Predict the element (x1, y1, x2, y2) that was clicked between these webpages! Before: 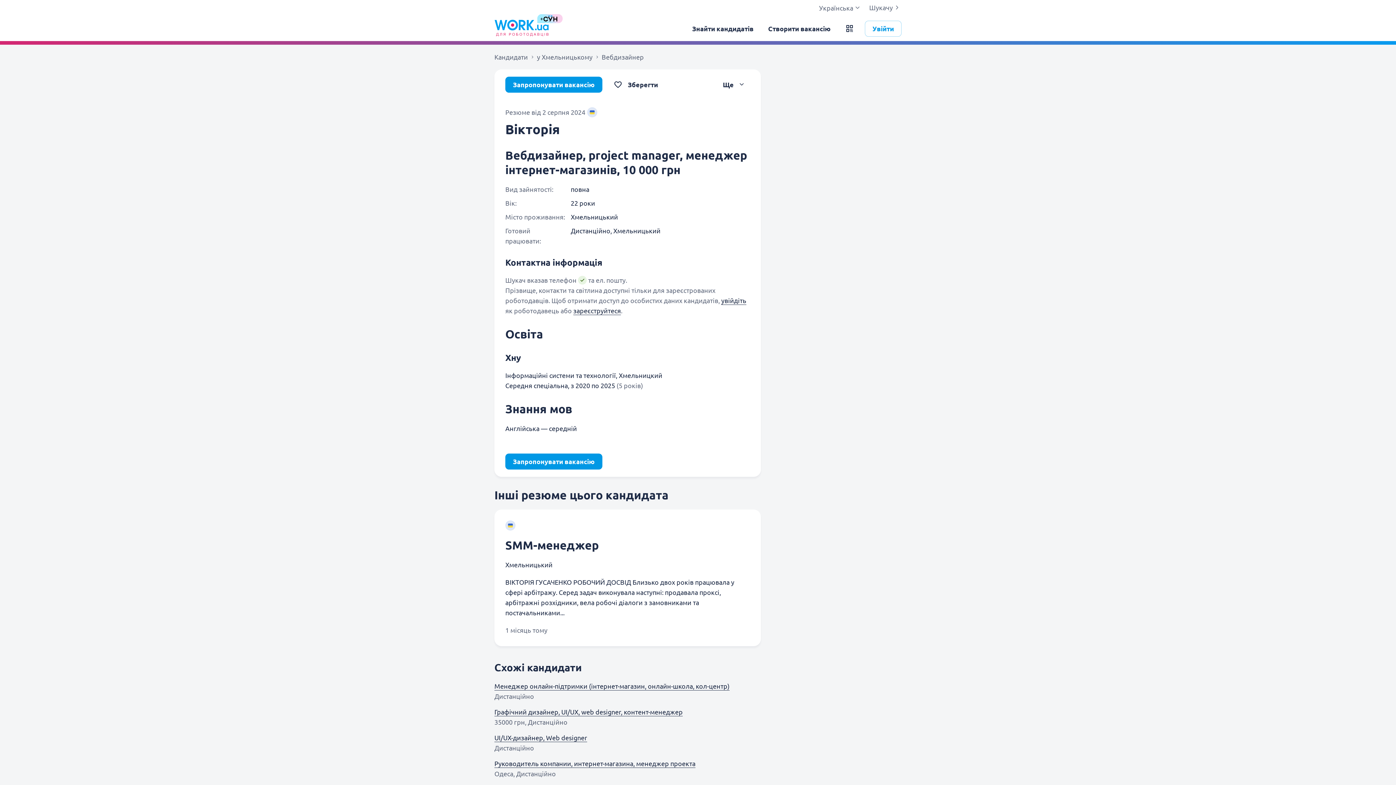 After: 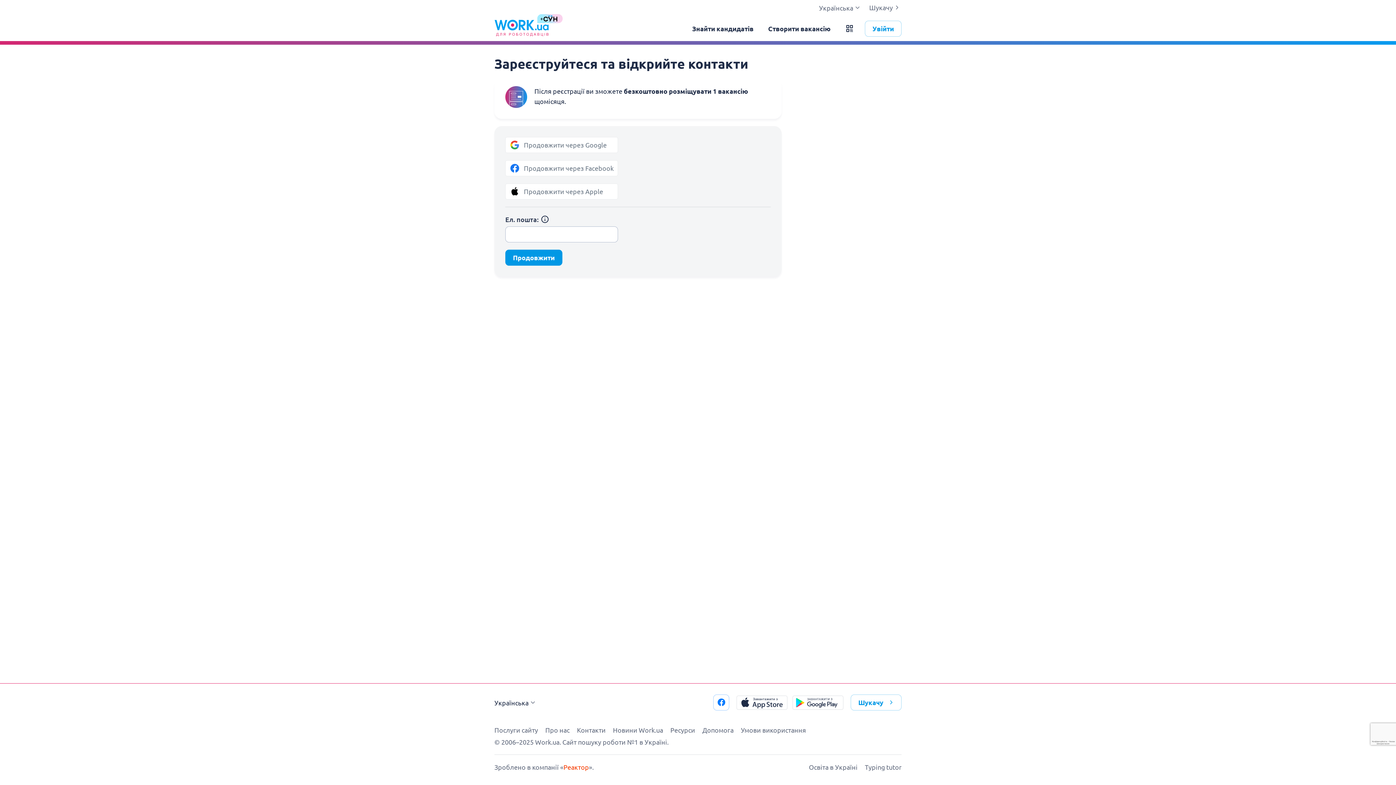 Action: bbox: (573, 306, 621, 314) label: зареєструйтеся